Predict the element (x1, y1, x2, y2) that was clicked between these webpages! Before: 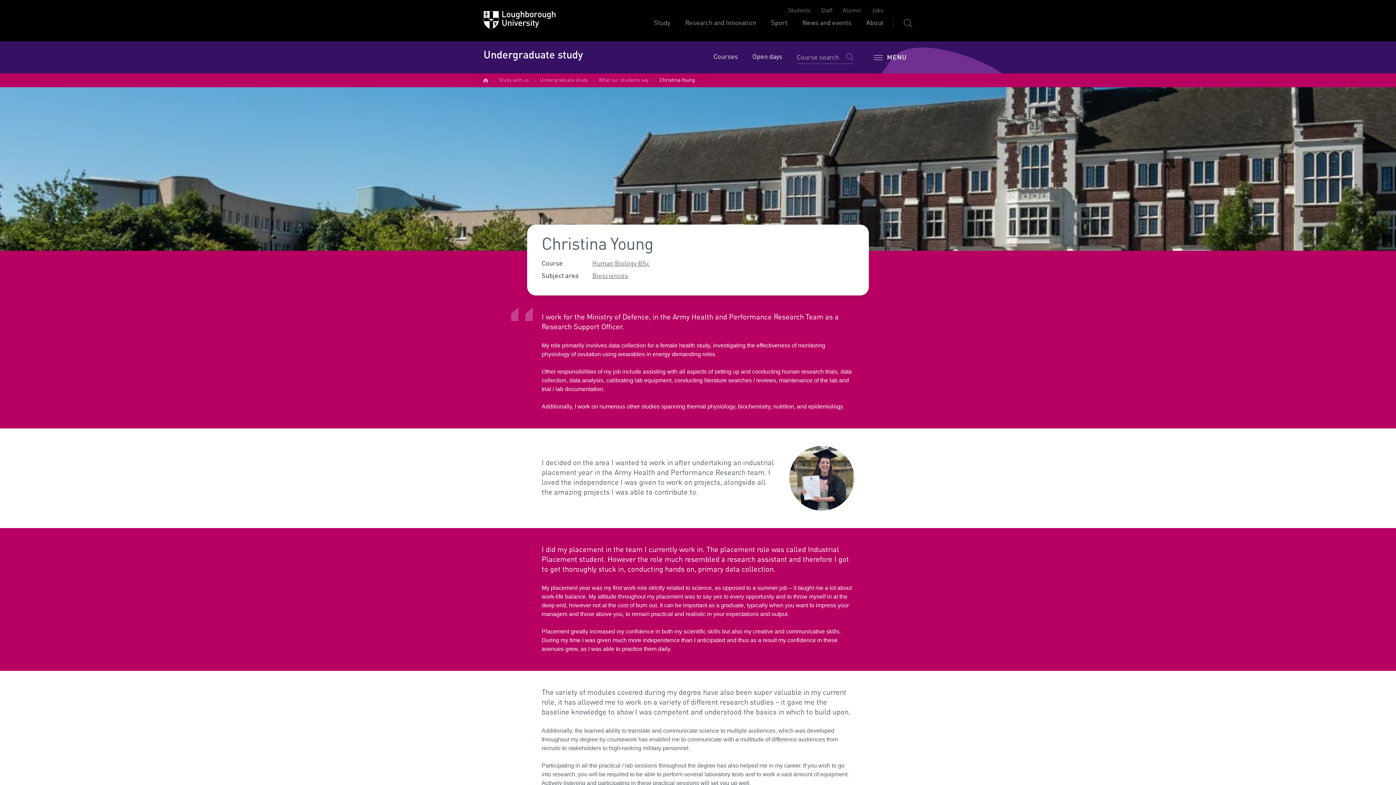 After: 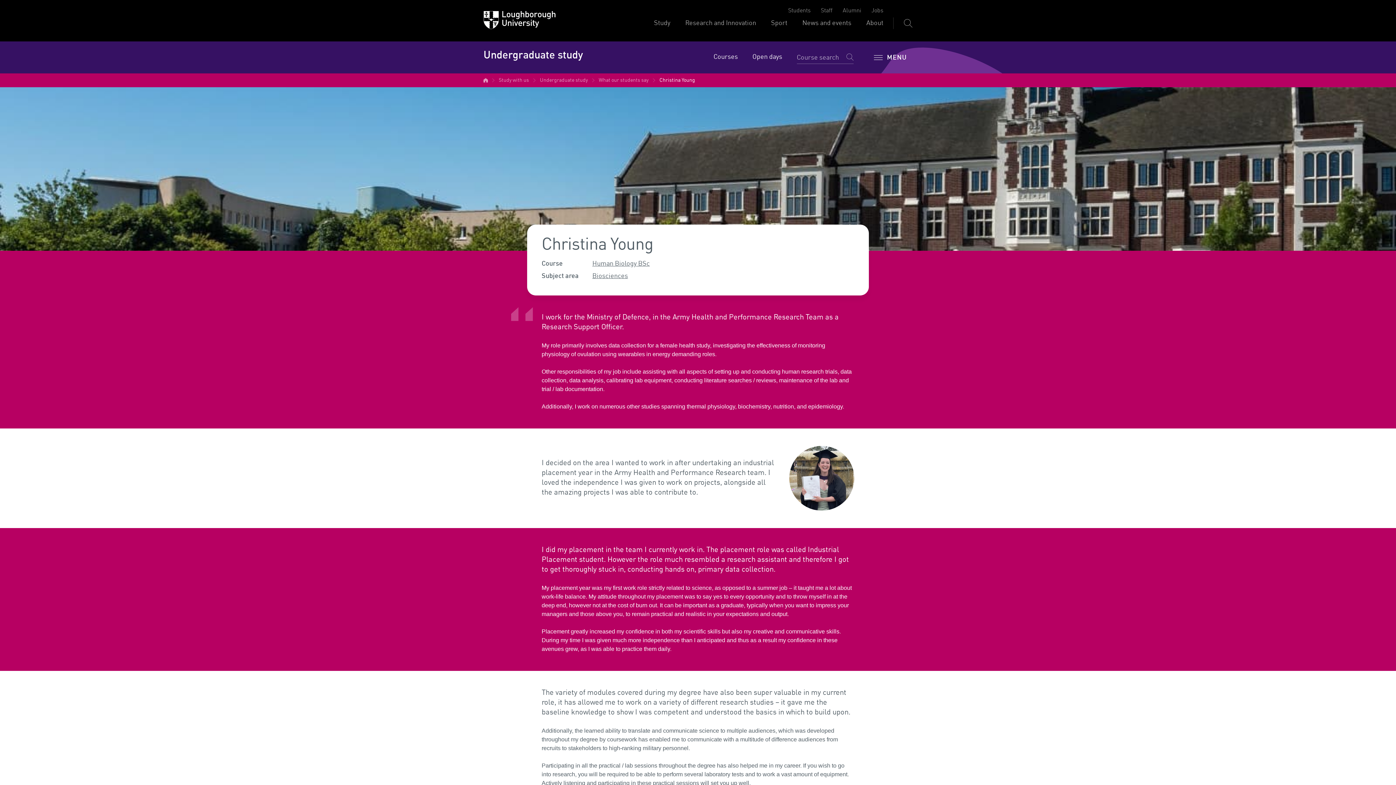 Action: label: Christina Young bbox: (659, 76, 695, 83)